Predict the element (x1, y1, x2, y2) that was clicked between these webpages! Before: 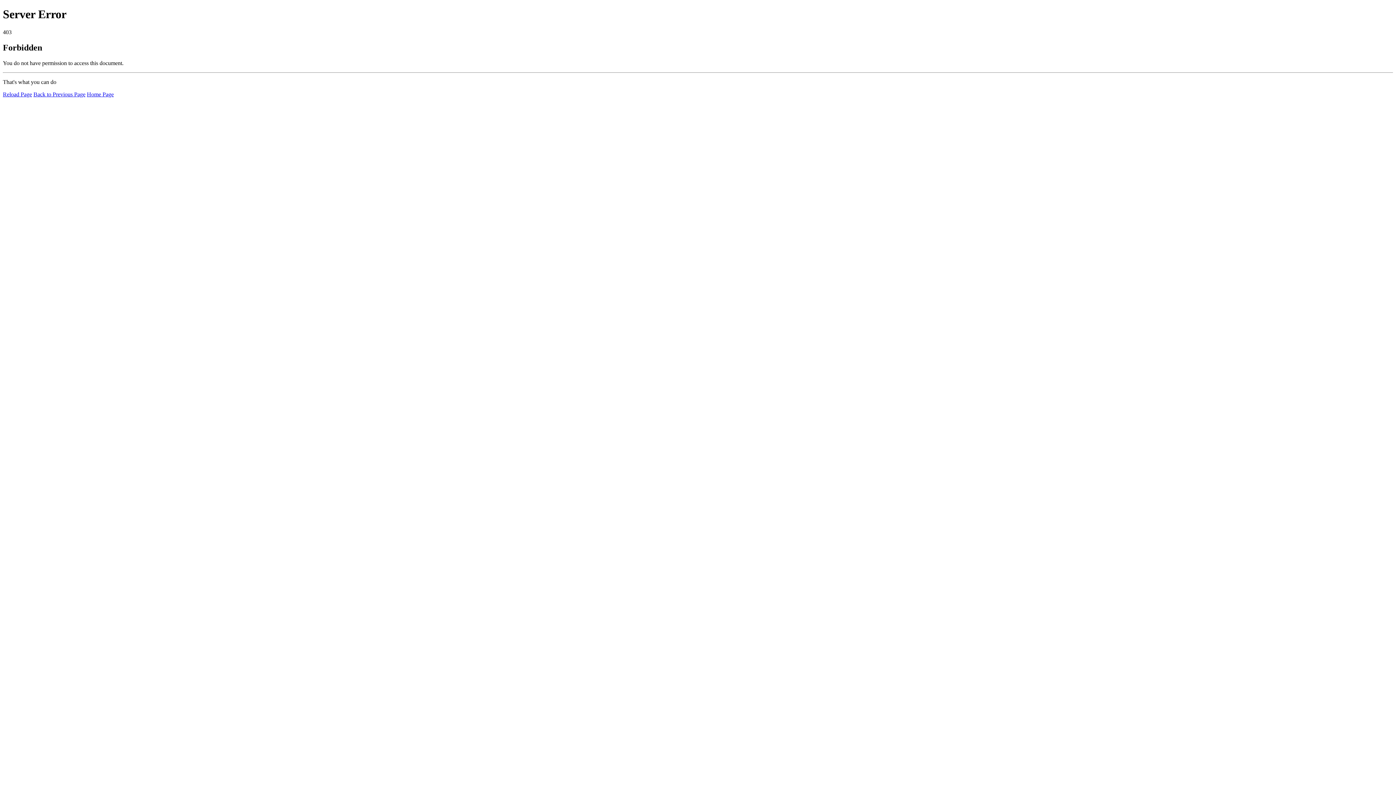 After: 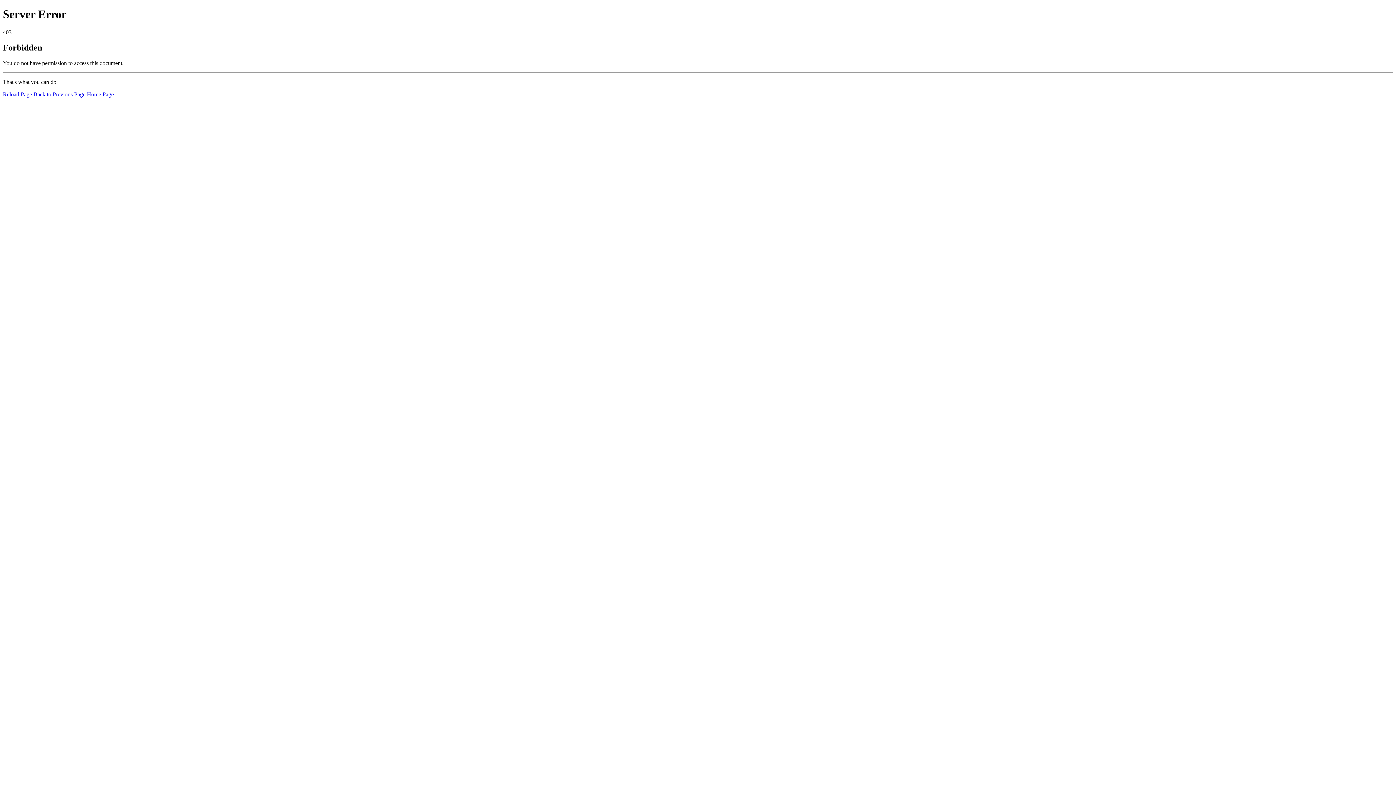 Action: bbox: (2, 91, 32, 97) label: Reload Page